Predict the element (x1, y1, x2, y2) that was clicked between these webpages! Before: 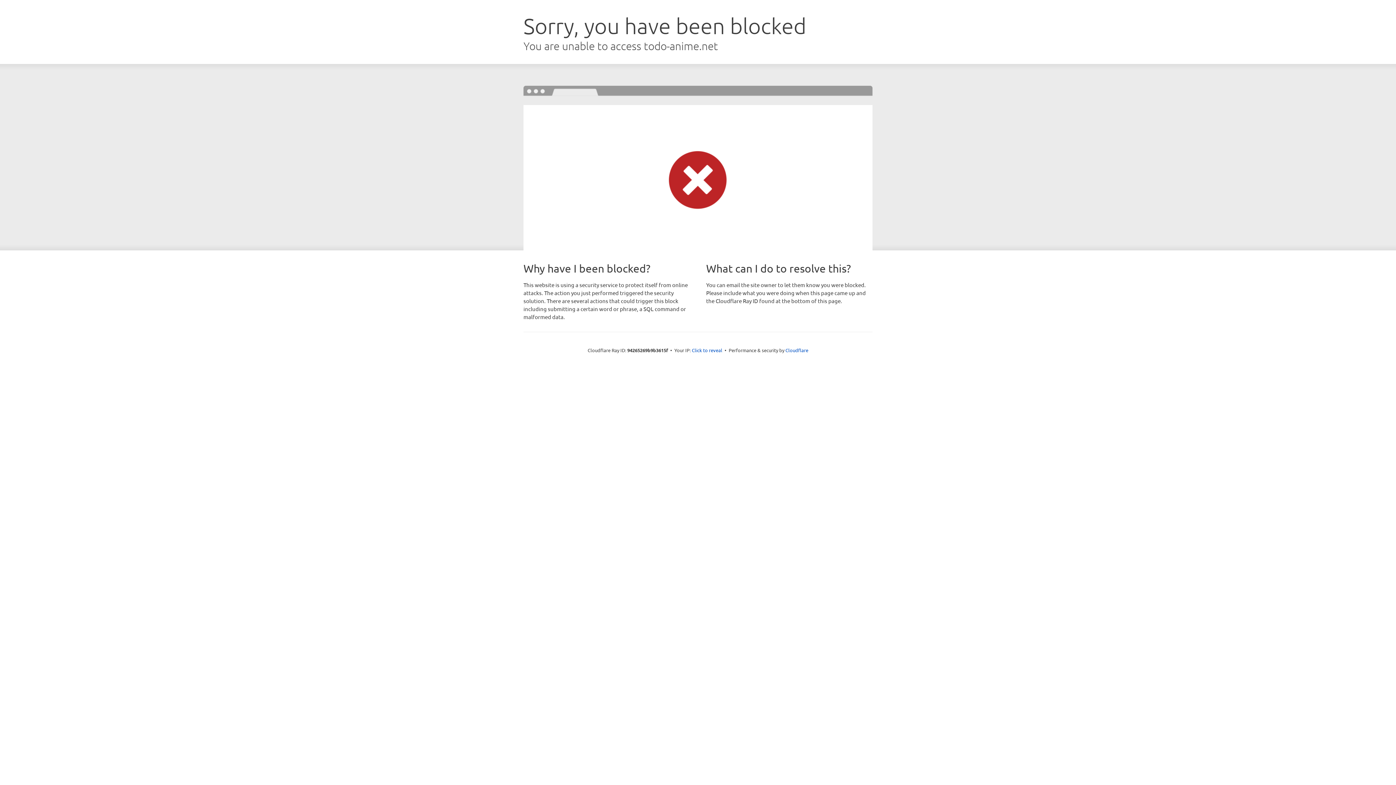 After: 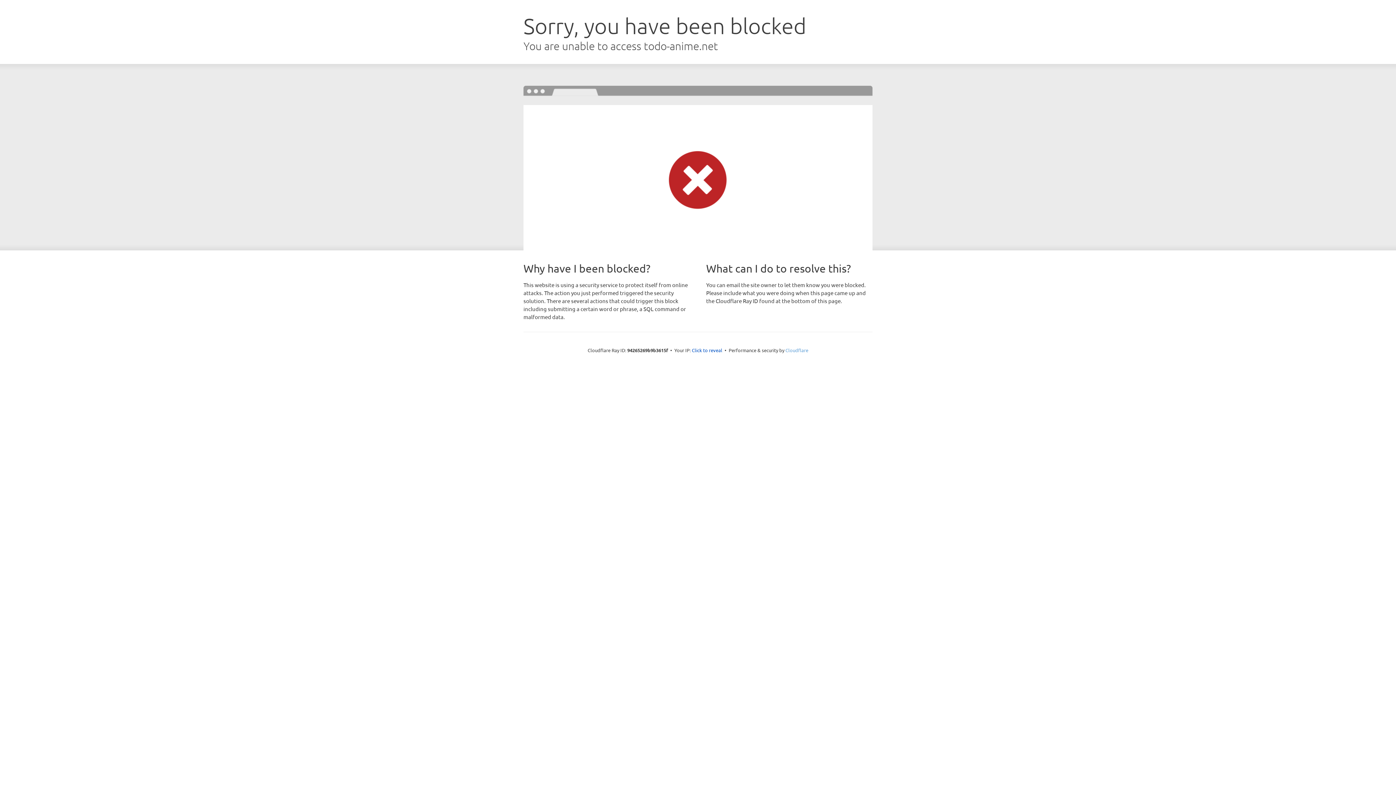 Action: label: Cloudflare bbox: (785, 347, 808, 353)